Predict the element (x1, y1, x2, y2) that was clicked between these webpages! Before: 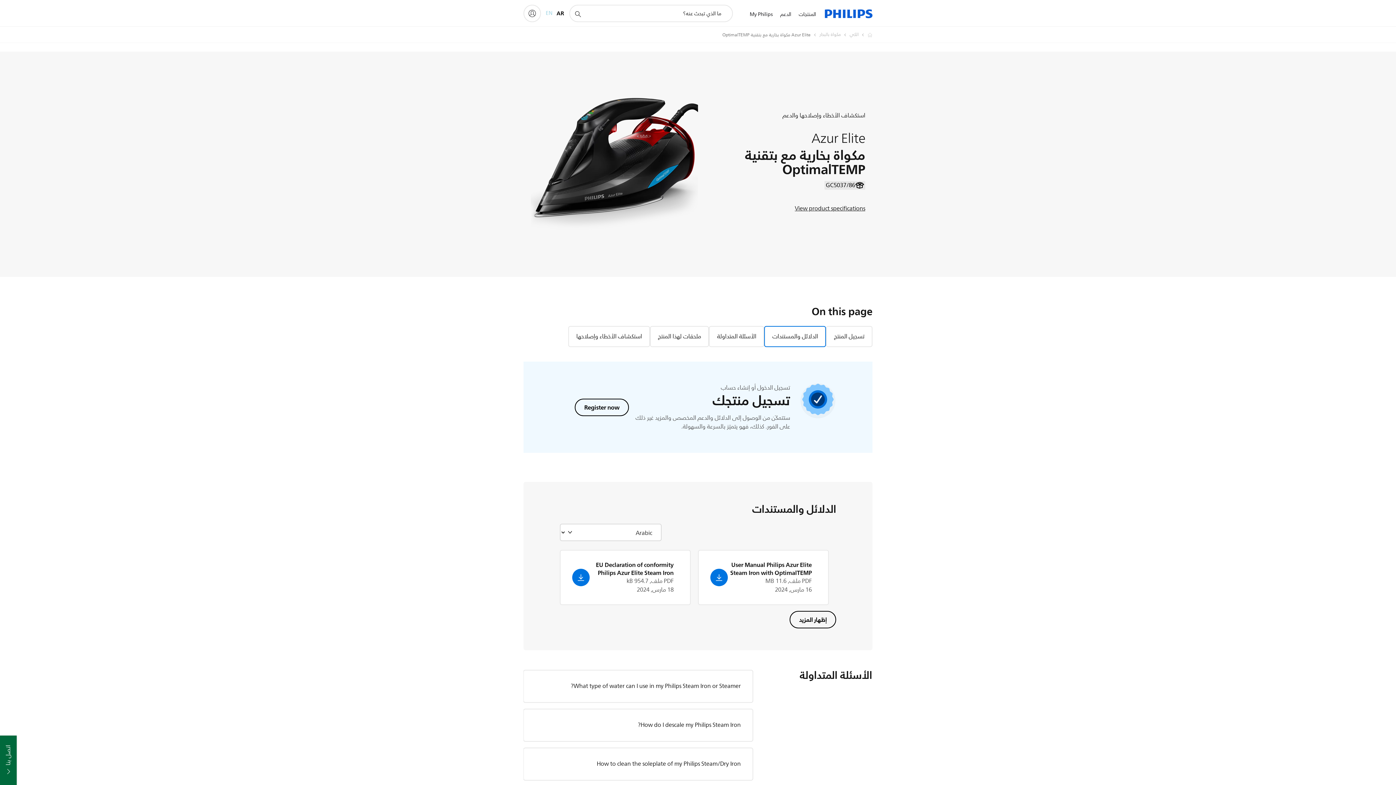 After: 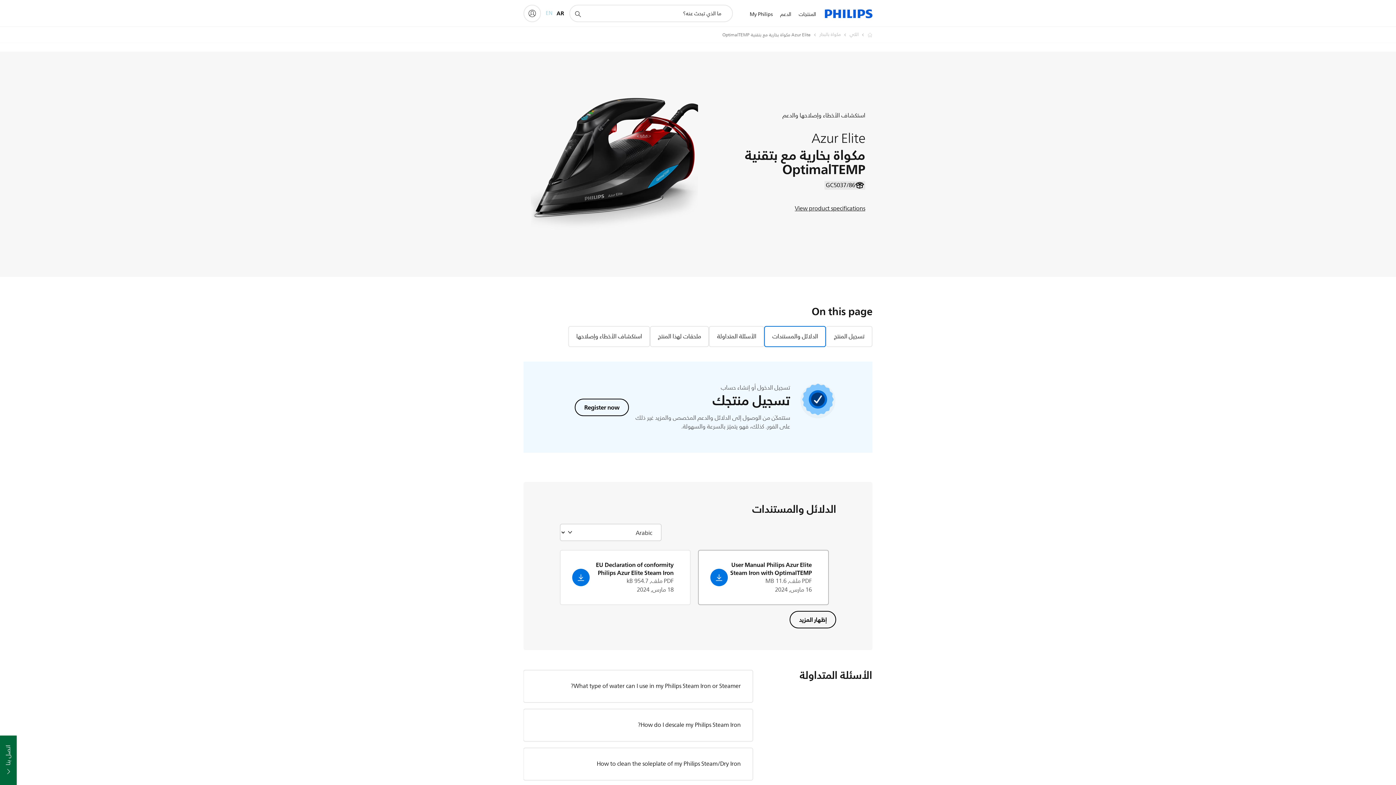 Action: bbox: (698, 550, 829, 605) label: User Manual Philips Azur Elite Steam Iron with OptimalTEMP technology
PDF ملف, 11.6 MB
16 مارس, 2024